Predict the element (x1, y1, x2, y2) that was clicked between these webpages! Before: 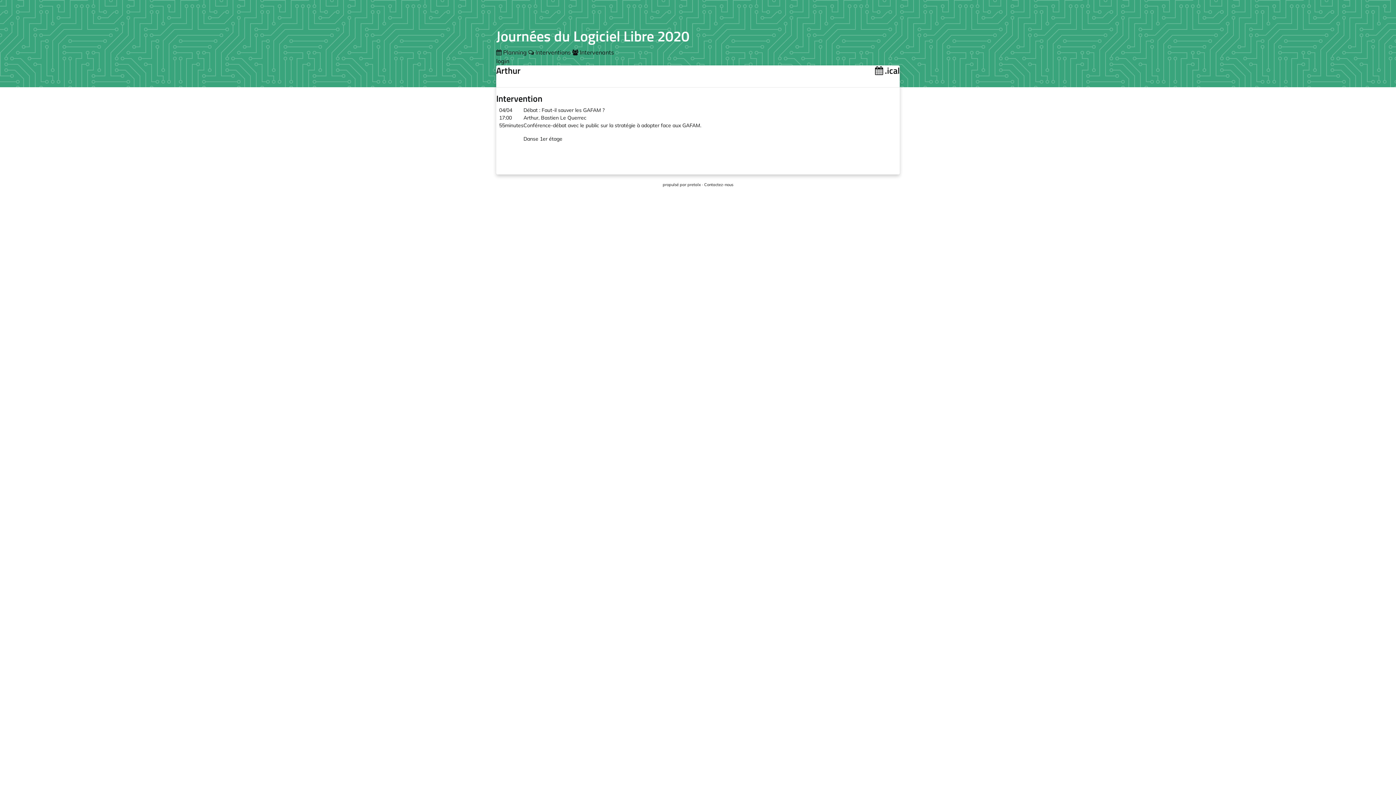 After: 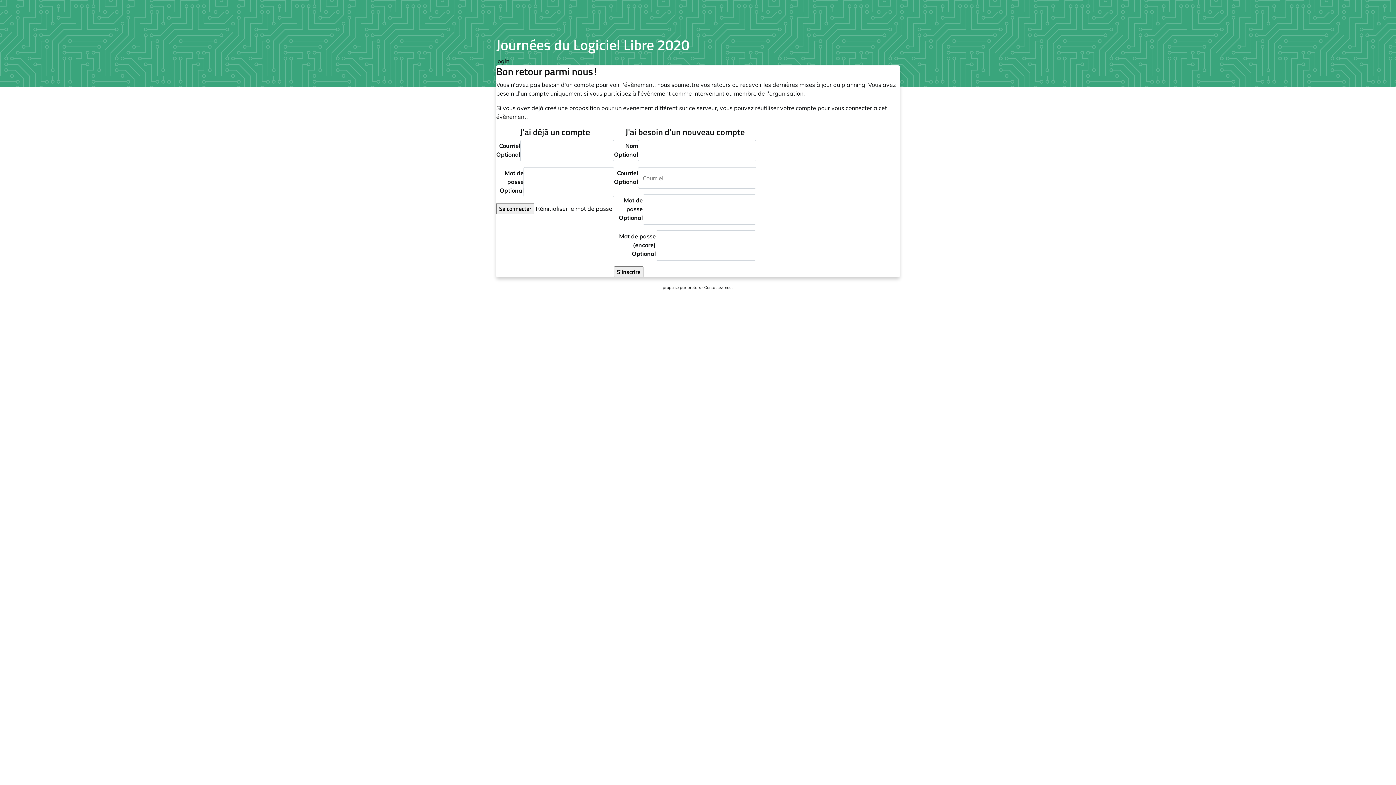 Action: label: login bbox: (496, 57, 509, 64)